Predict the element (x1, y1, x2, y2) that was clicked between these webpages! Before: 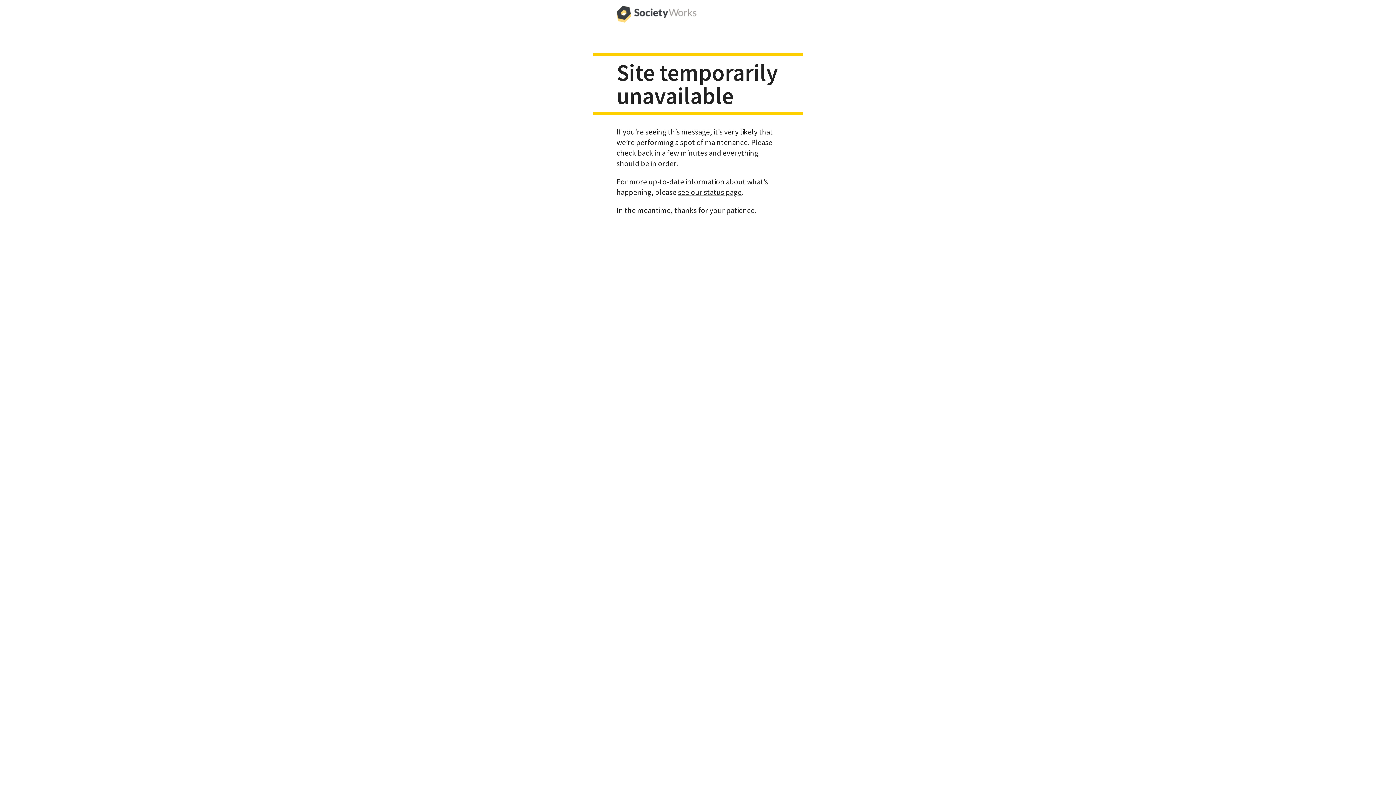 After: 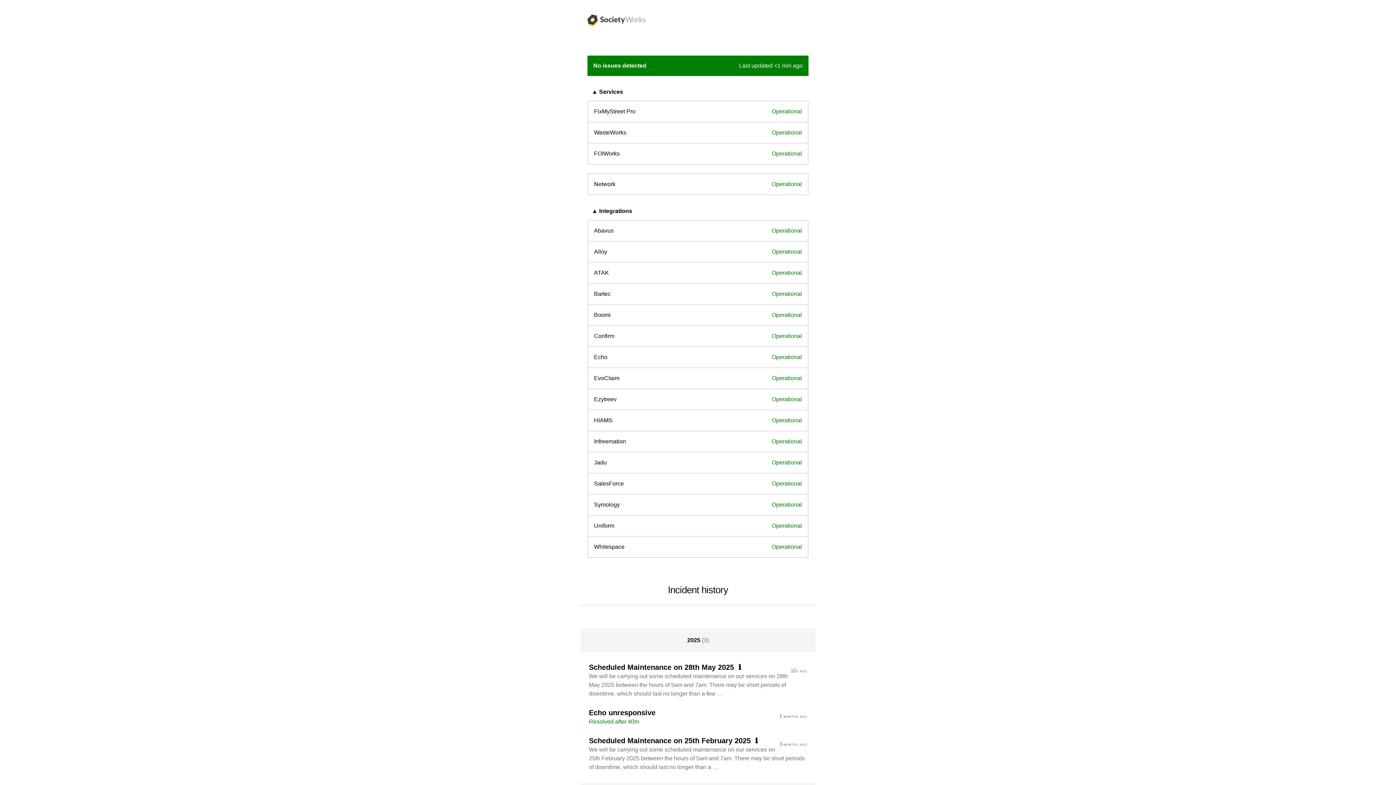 Action: bbox: (678, 187, 741, 196) label: see our status page